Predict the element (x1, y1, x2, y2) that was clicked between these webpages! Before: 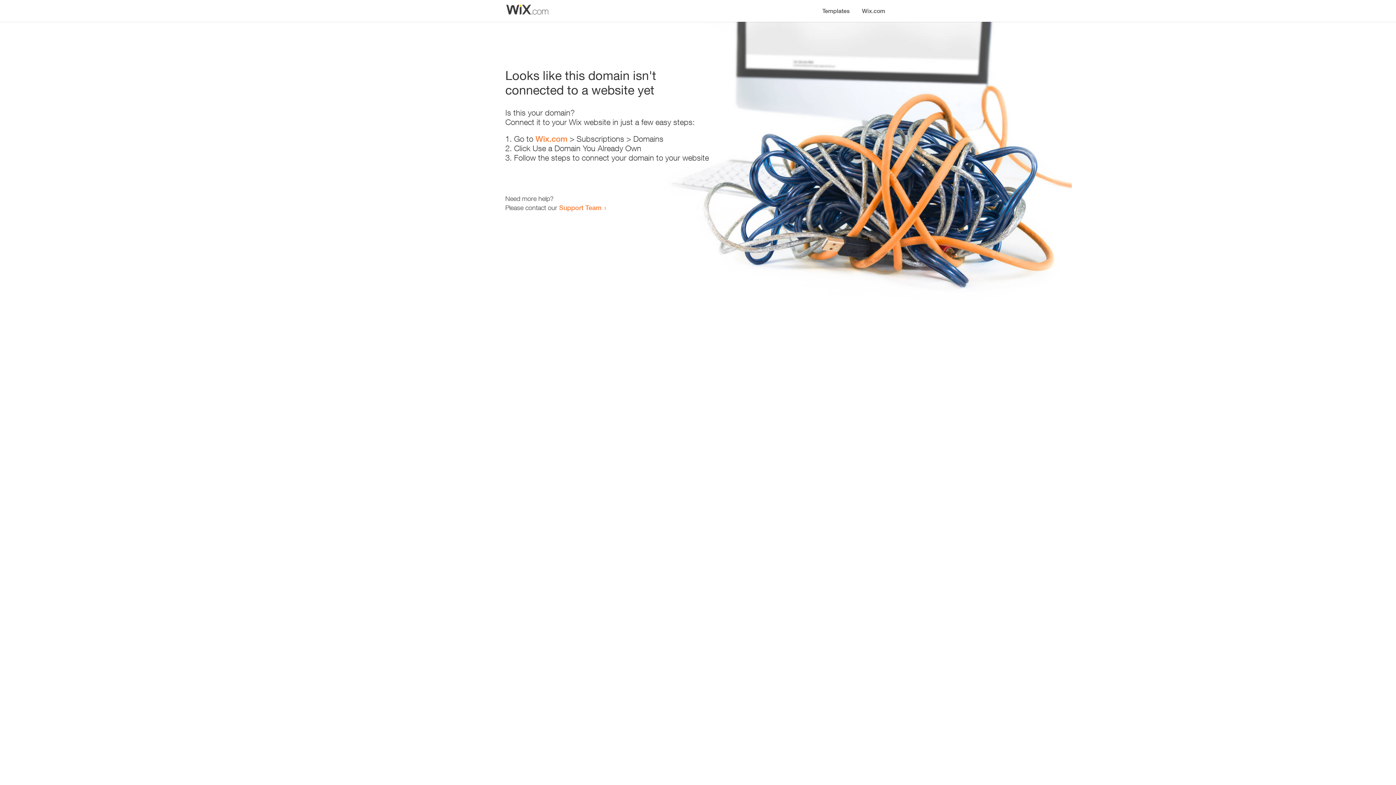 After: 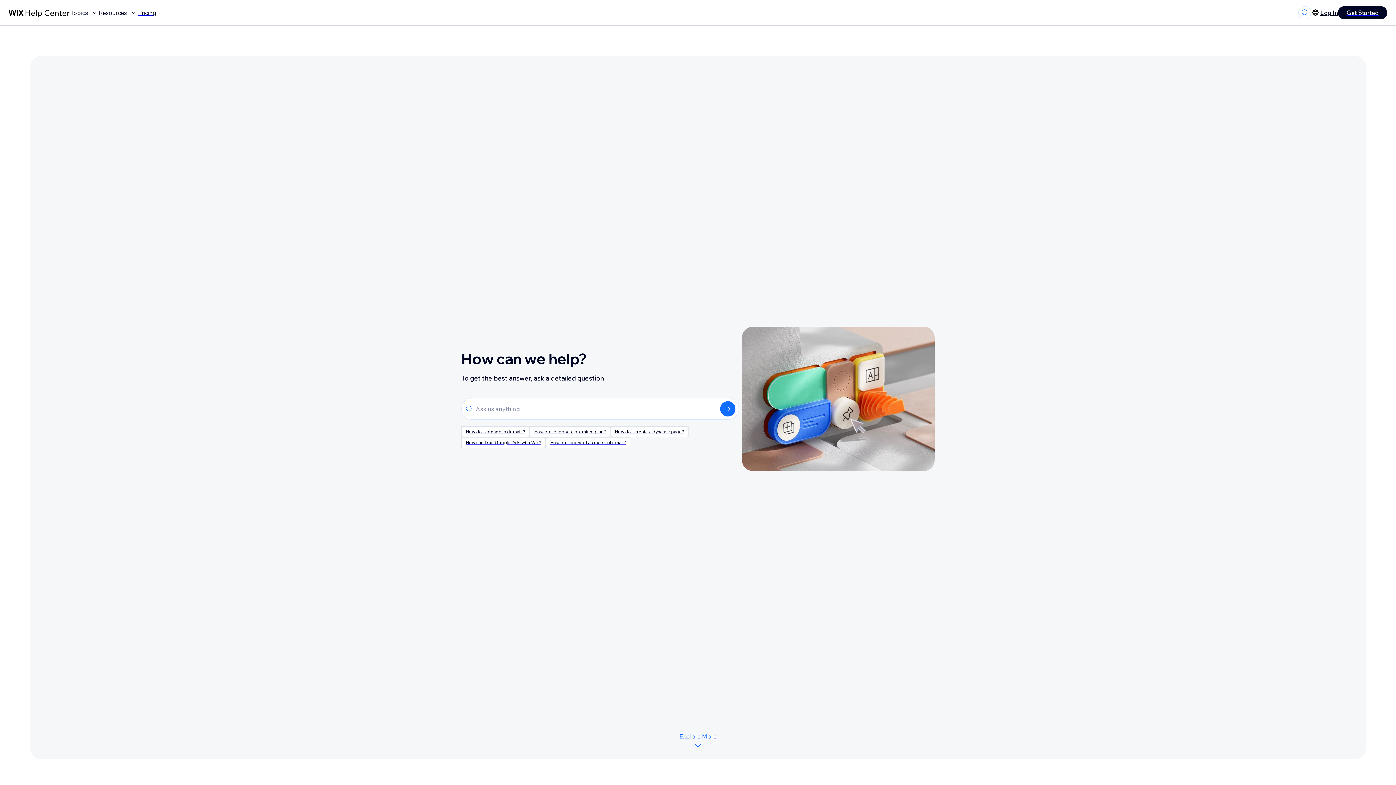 Action: bbox: (559, 203, 601, 211) label: Support Team